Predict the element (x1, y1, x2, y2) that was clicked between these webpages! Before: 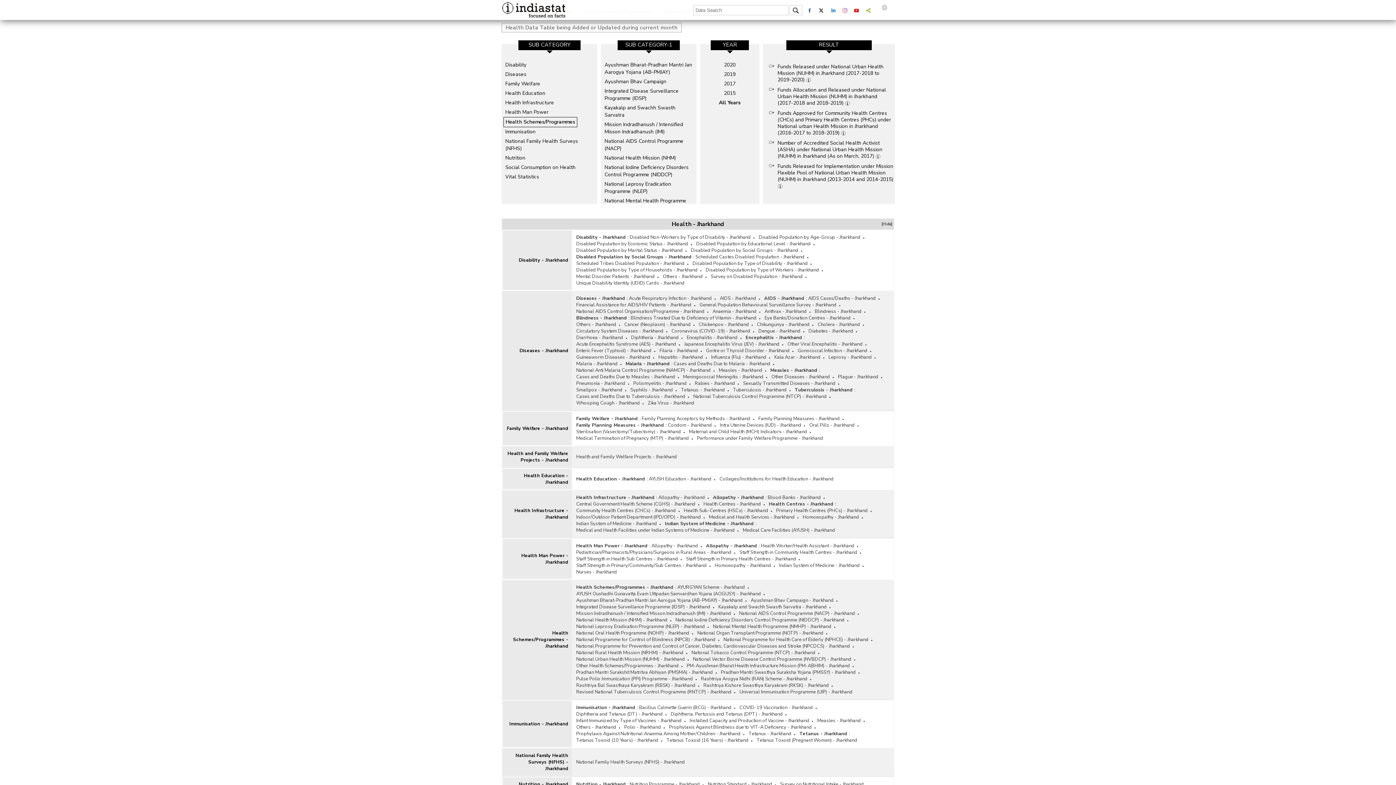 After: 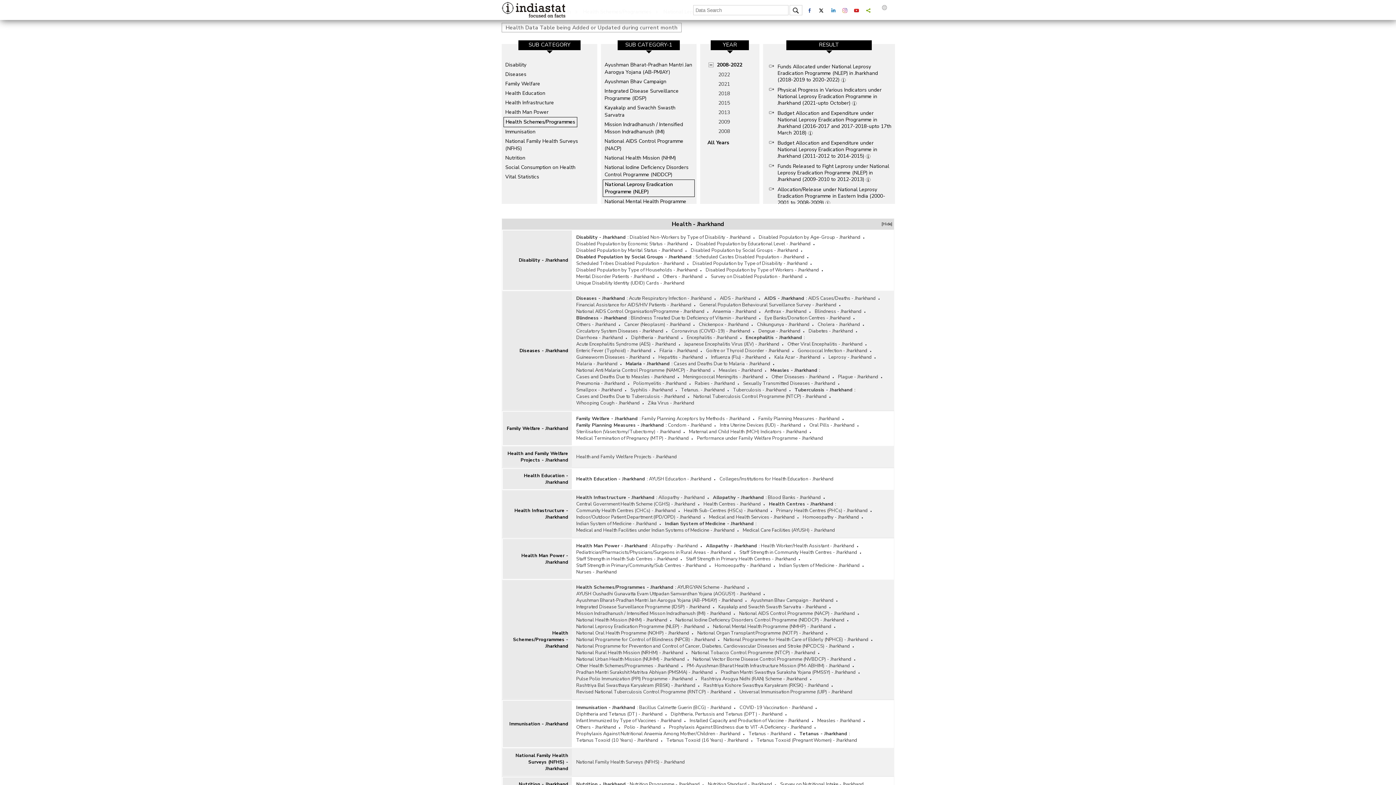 Action: bbox: (602, 179, 694, 196) label: National Leprosy Eradication Programme (NLEP)